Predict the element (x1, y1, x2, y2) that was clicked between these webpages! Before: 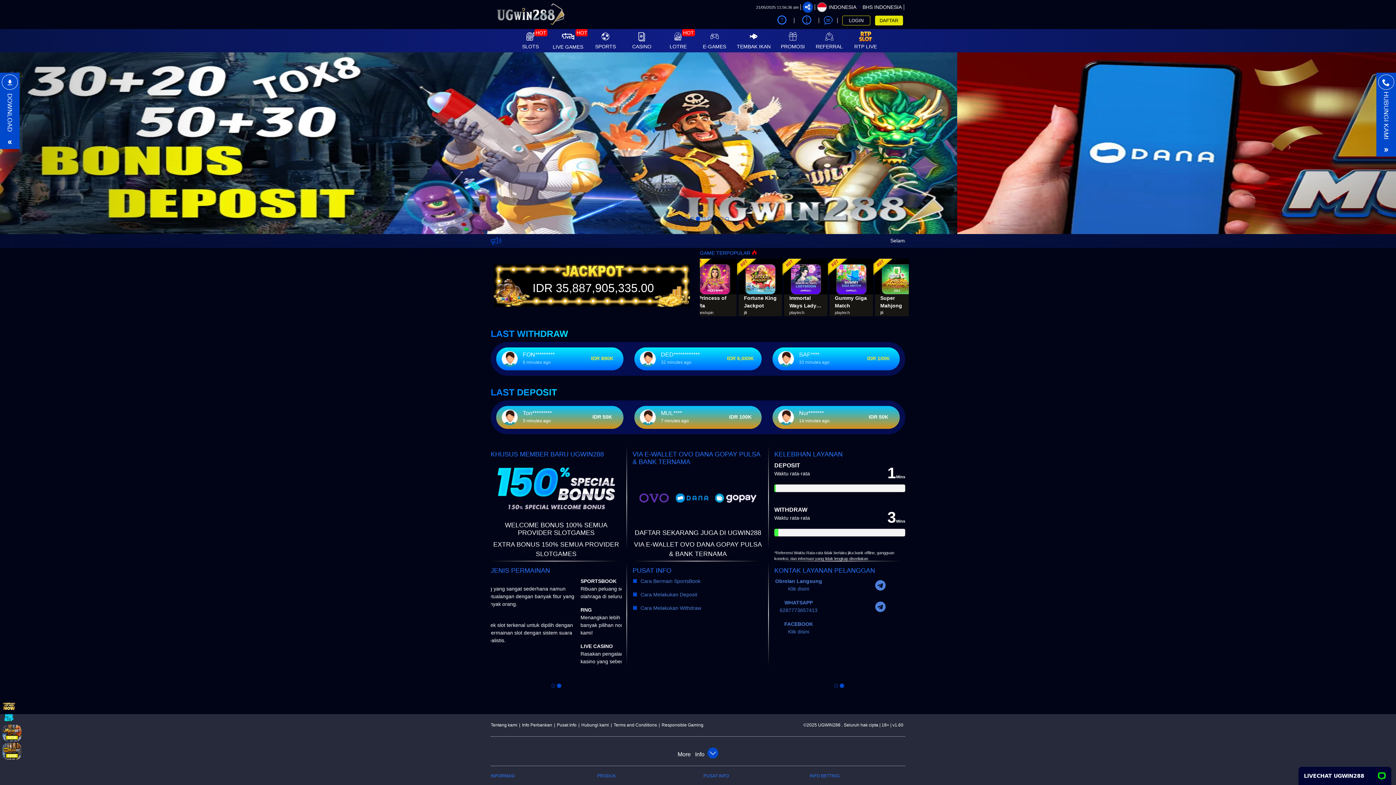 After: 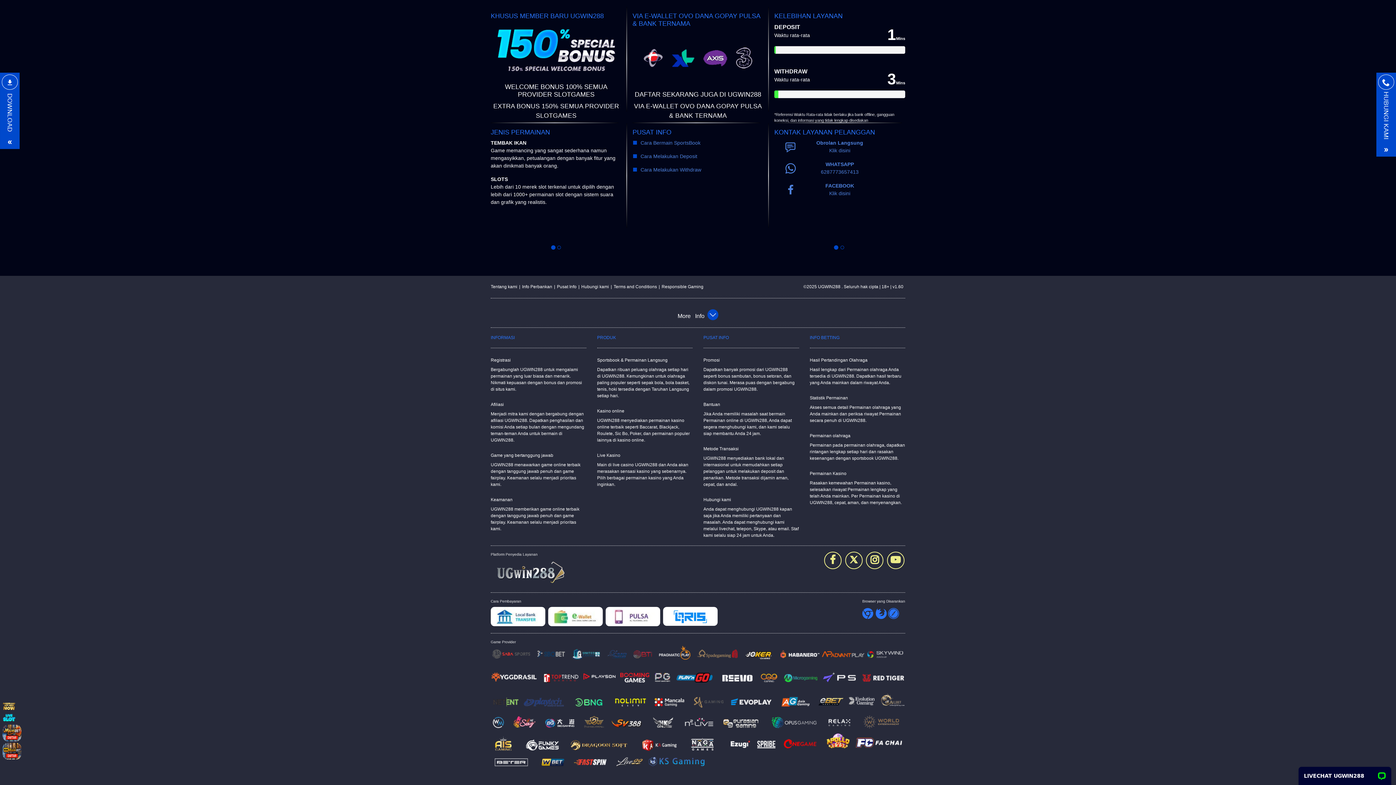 Action: bbox: (774, 620, 905, 636) label: FACEBOOK
Klik disini